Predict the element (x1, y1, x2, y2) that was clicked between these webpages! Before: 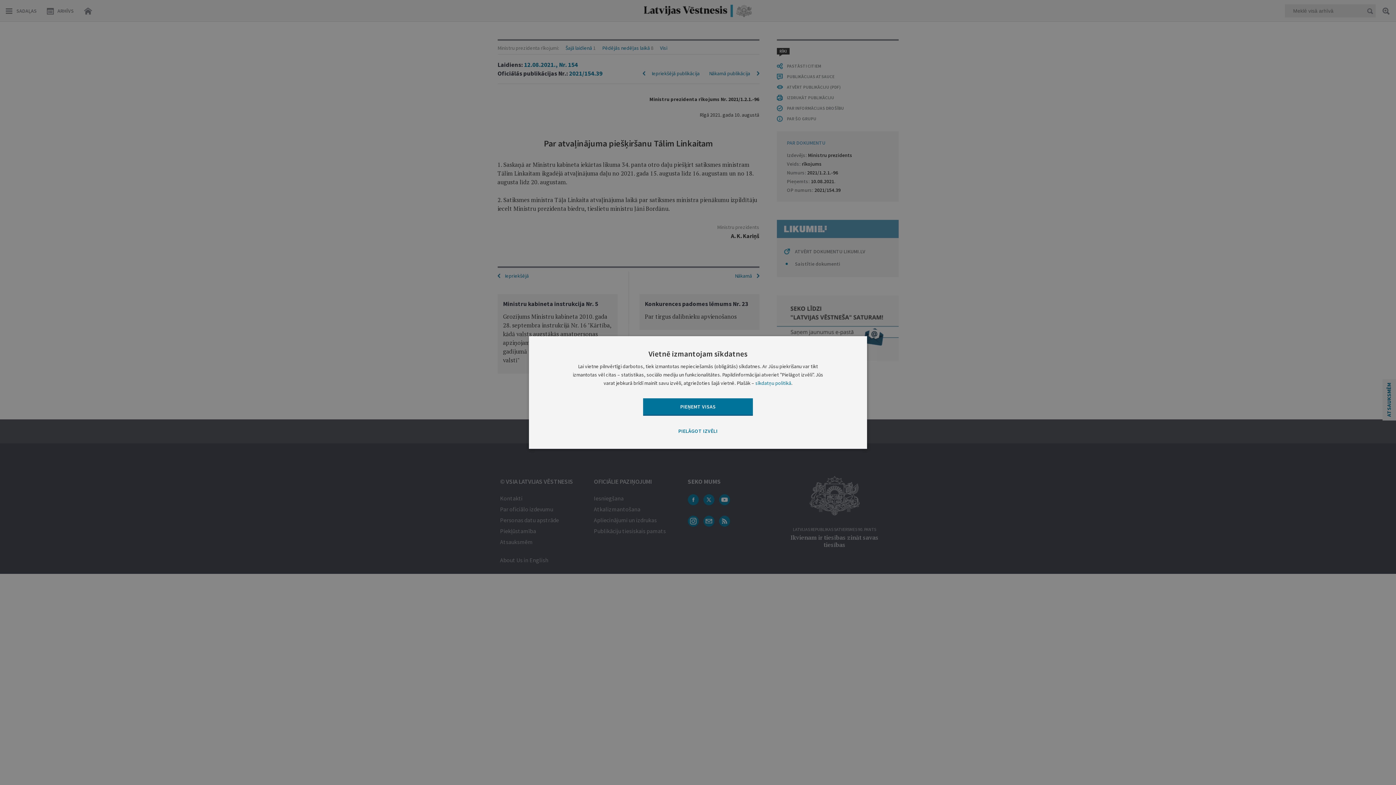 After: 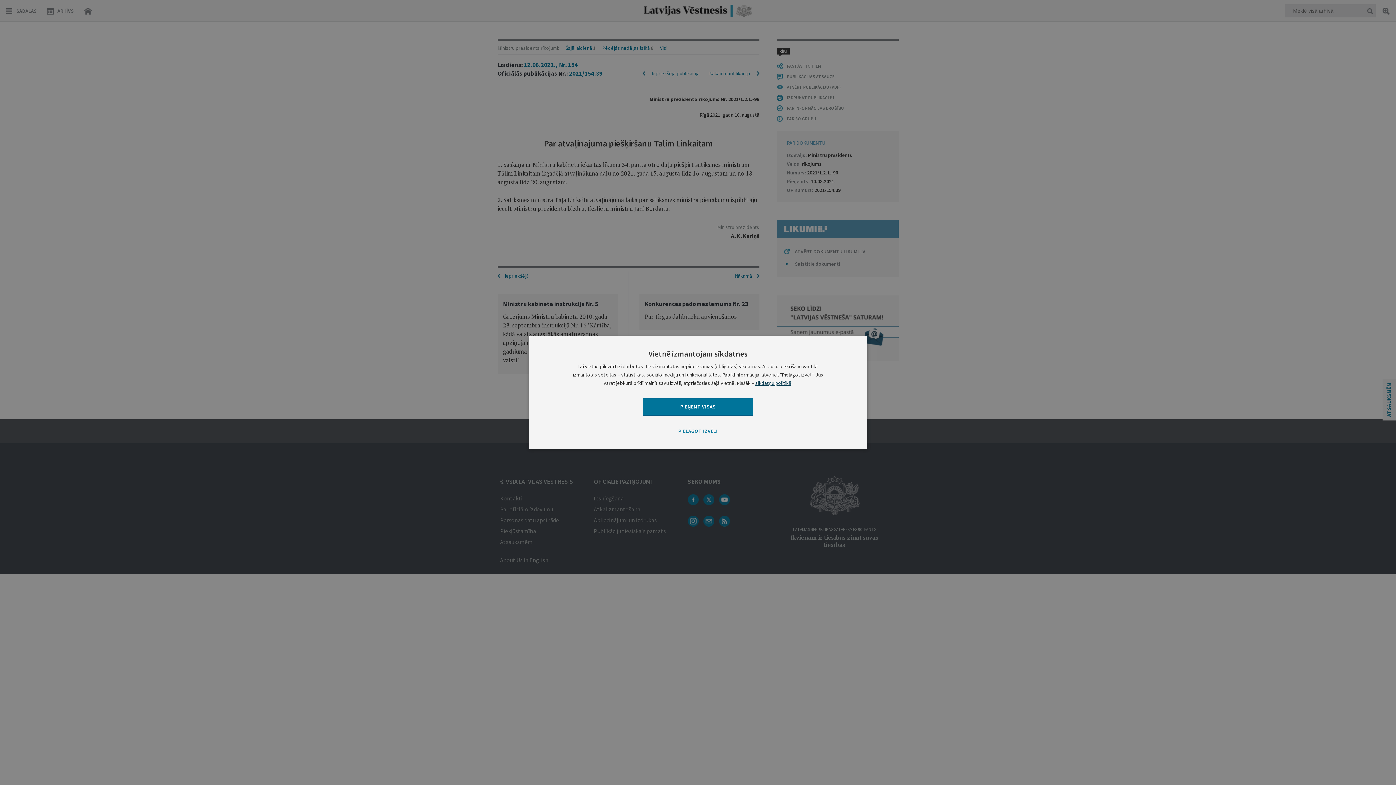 Action: label: sīkdatņu politikā bbox: (755, 380, 791, 386)